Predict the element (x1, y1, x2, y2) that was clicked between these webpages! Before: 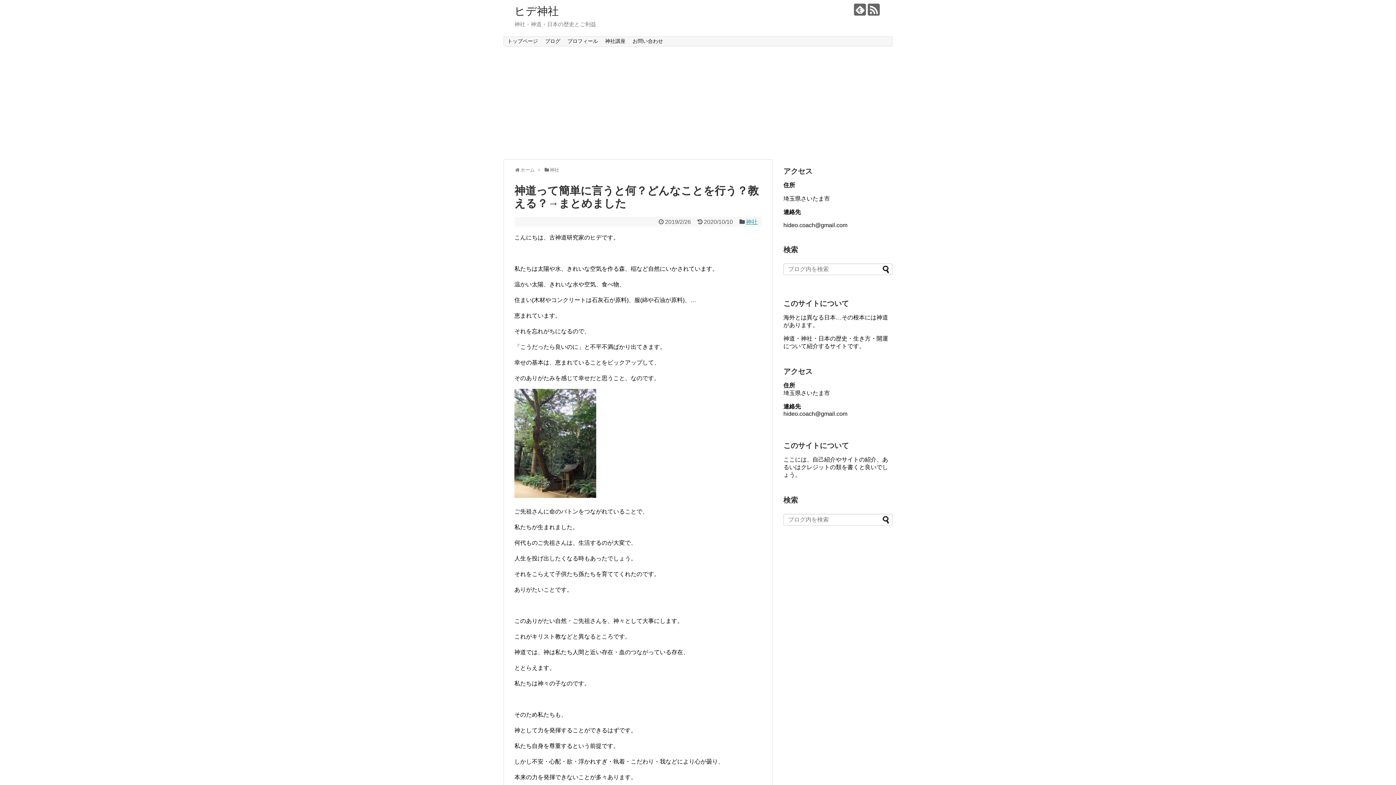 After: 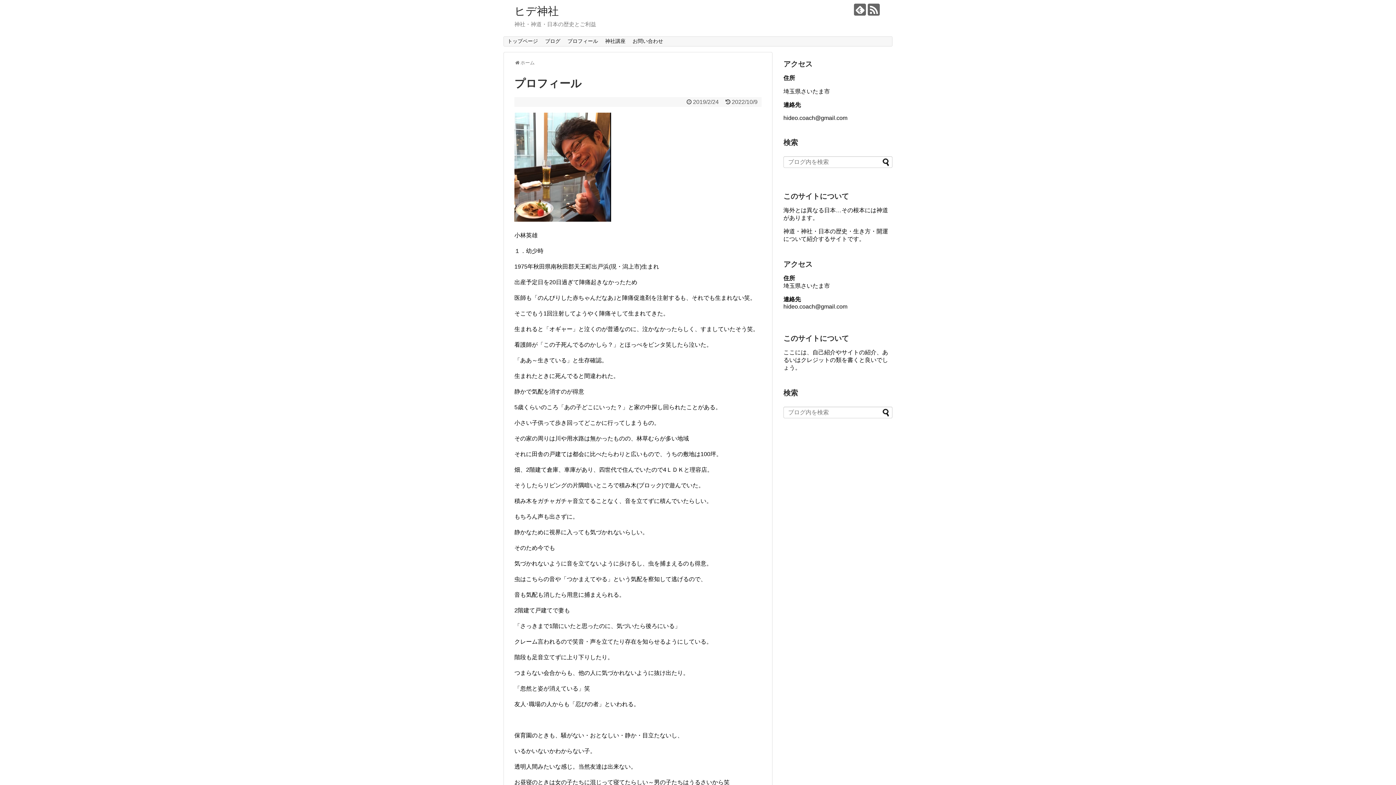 Action: bbox: (564, 36, 601, 46) label: プロフィール